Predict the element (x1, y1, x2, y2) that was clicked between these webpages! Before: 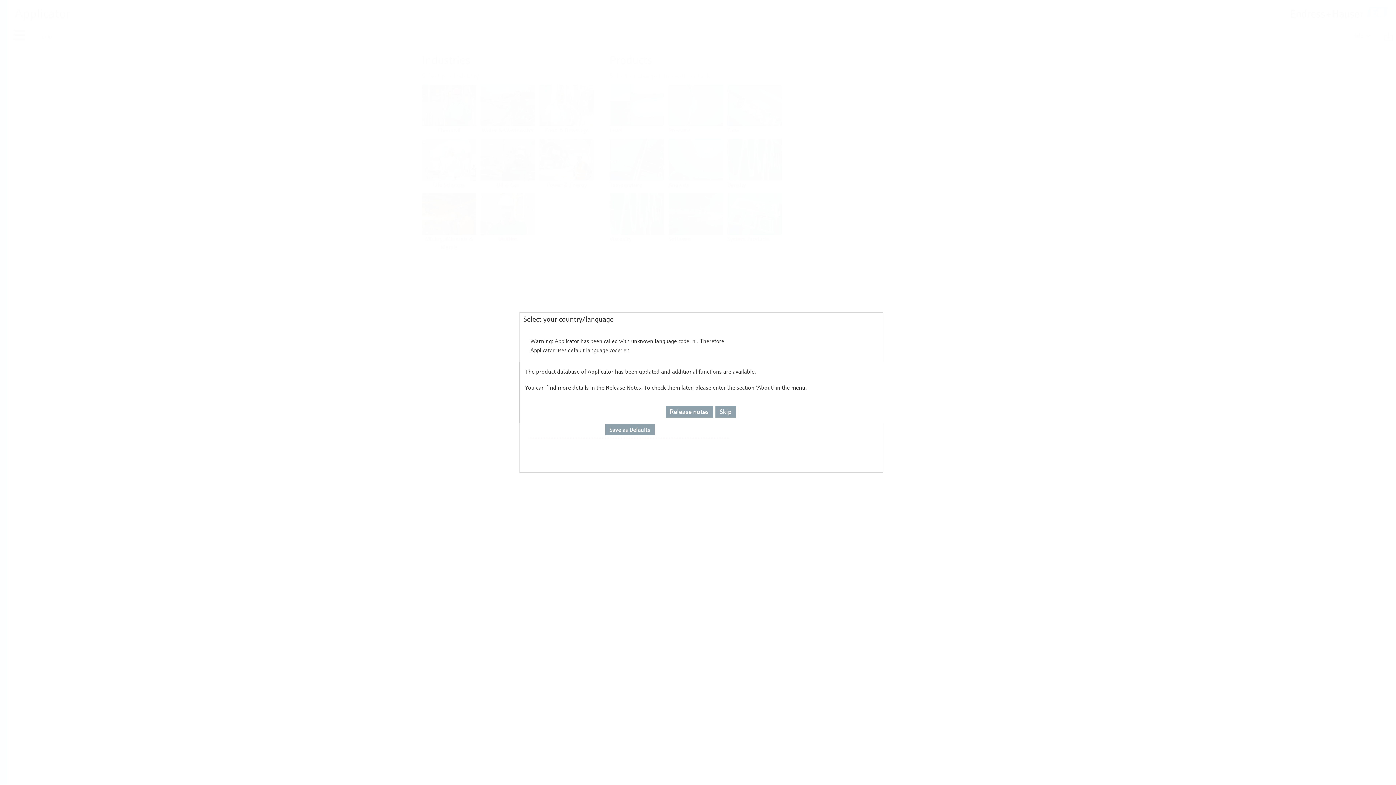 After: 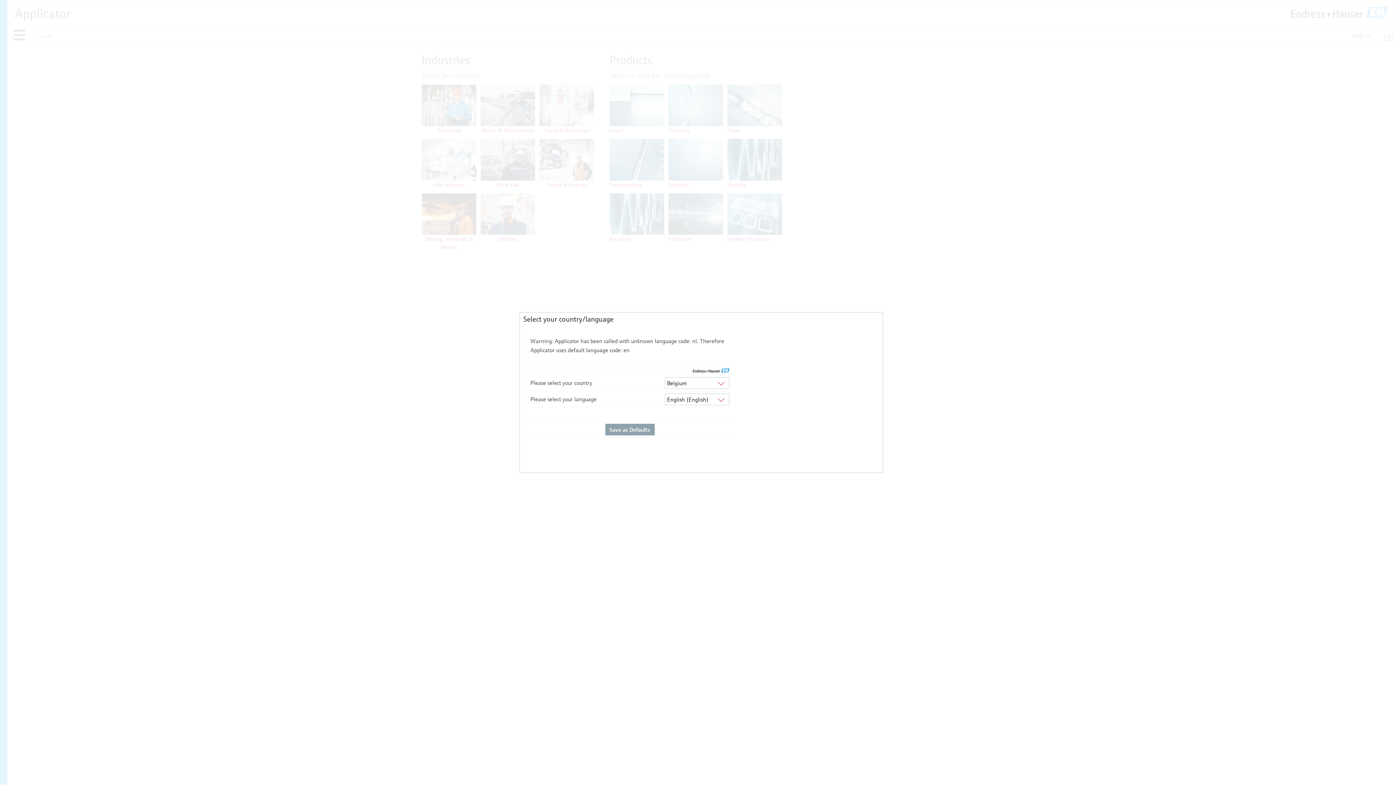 Action: label: Release notes bbox: (662, 209, 714, 221)